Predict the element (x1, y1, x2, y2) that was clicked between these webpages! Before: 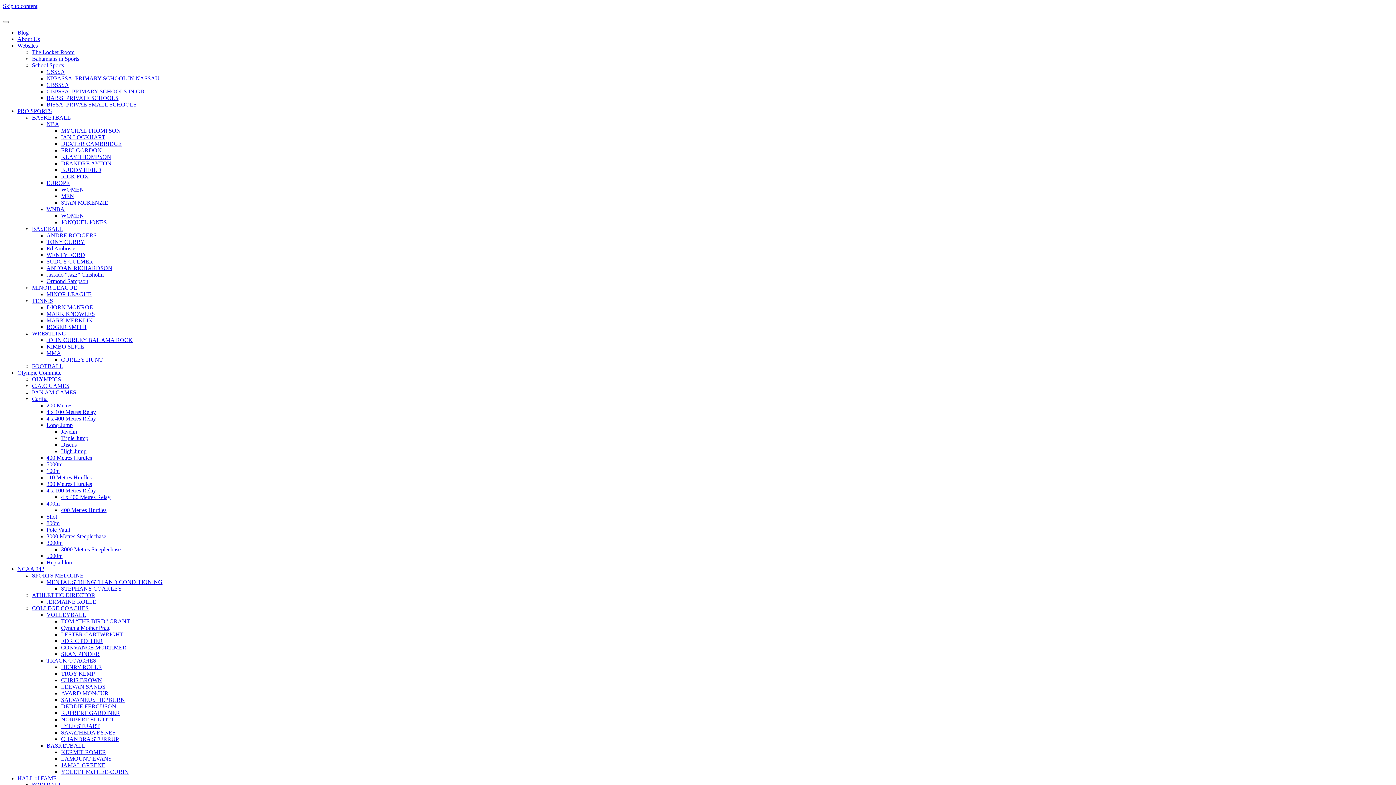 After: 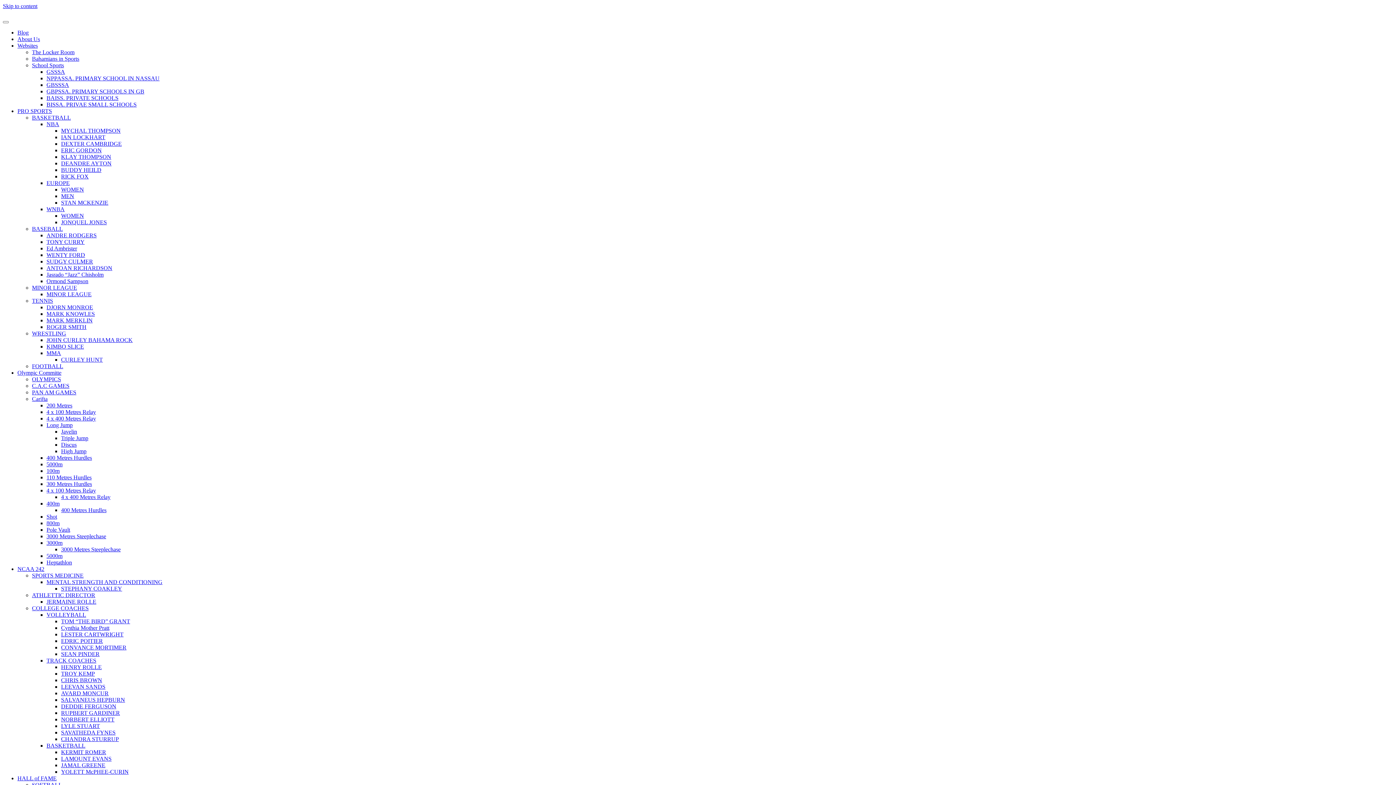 Action: bbox: (32, 383, 69, 389) label: C.A.C GAMES